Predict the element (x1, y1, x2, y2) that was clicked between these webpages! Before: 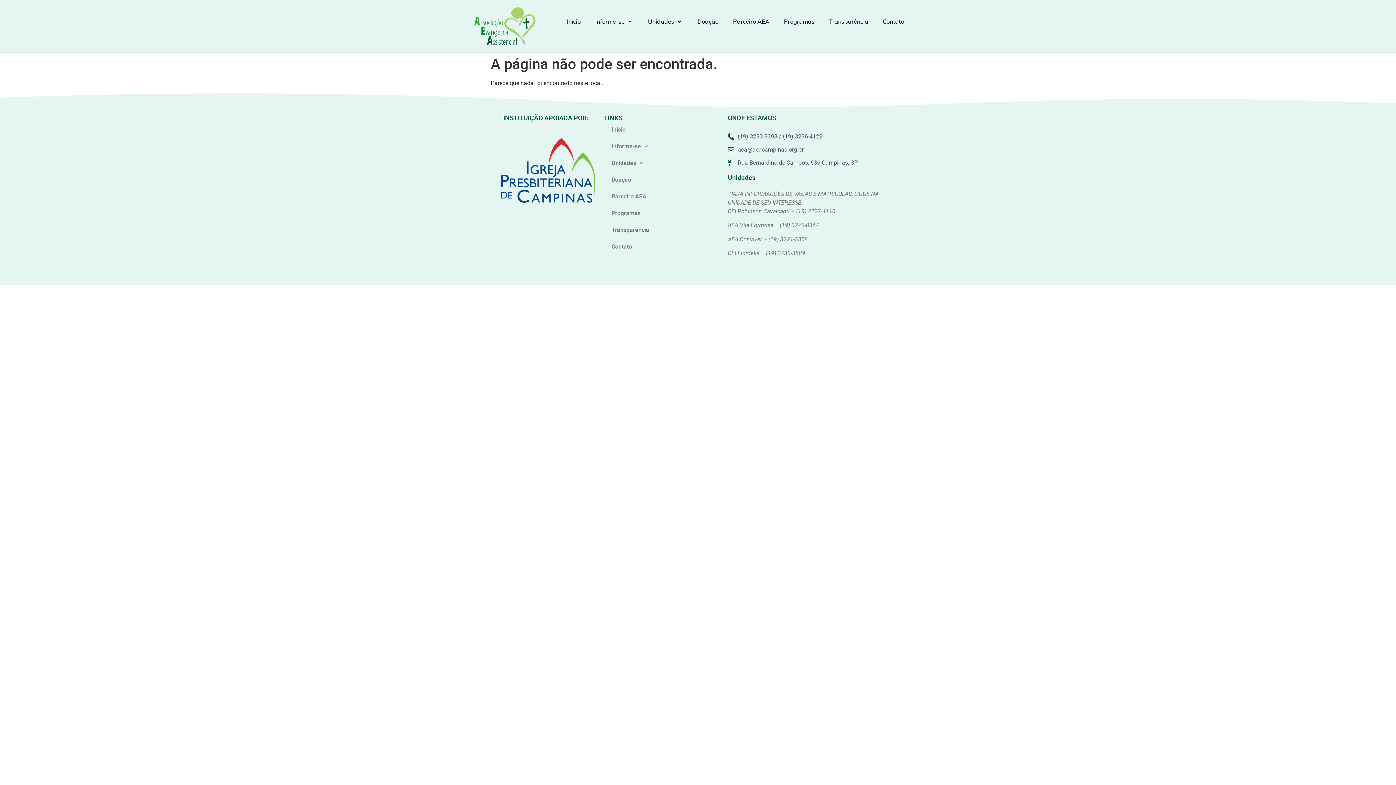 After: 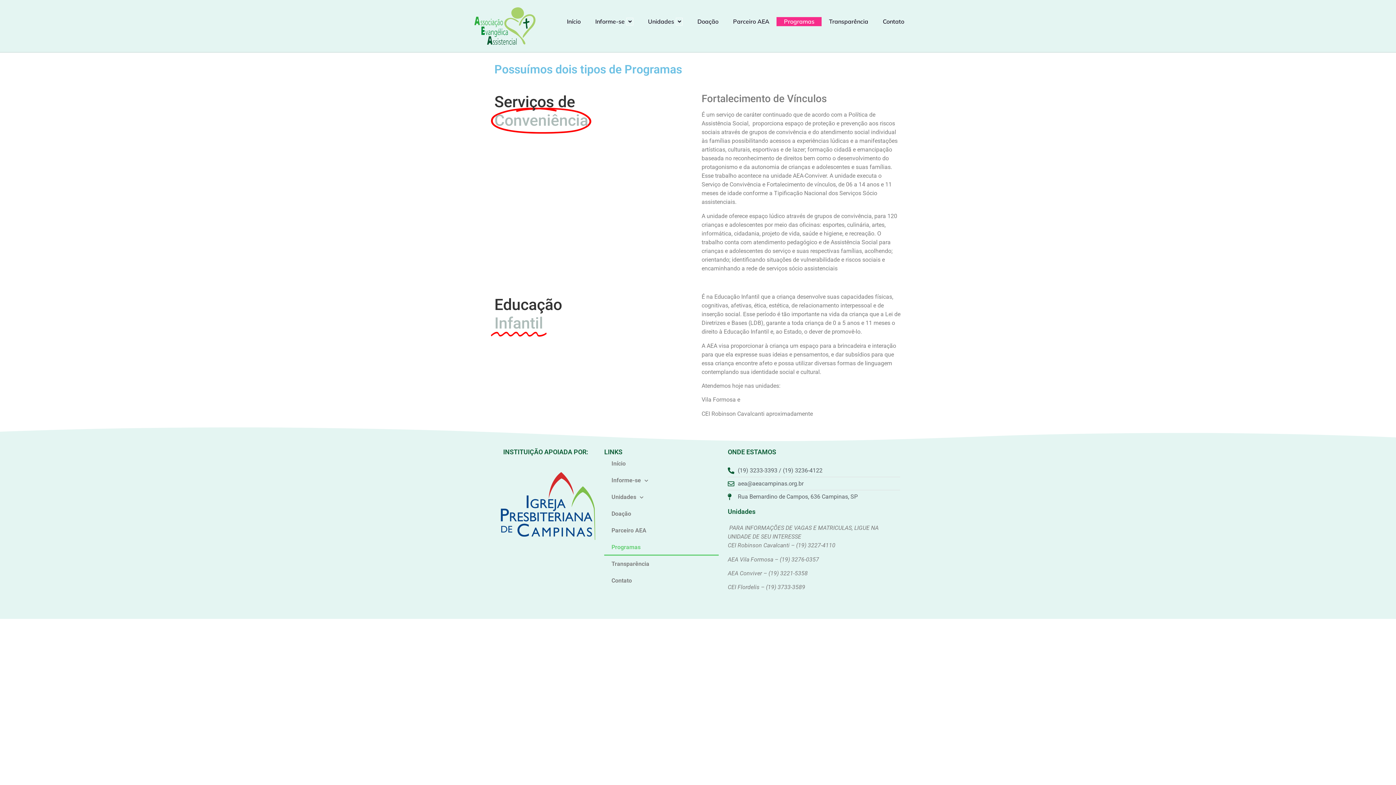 Action: label: Programas bbox: (776, 16, 821, 26)